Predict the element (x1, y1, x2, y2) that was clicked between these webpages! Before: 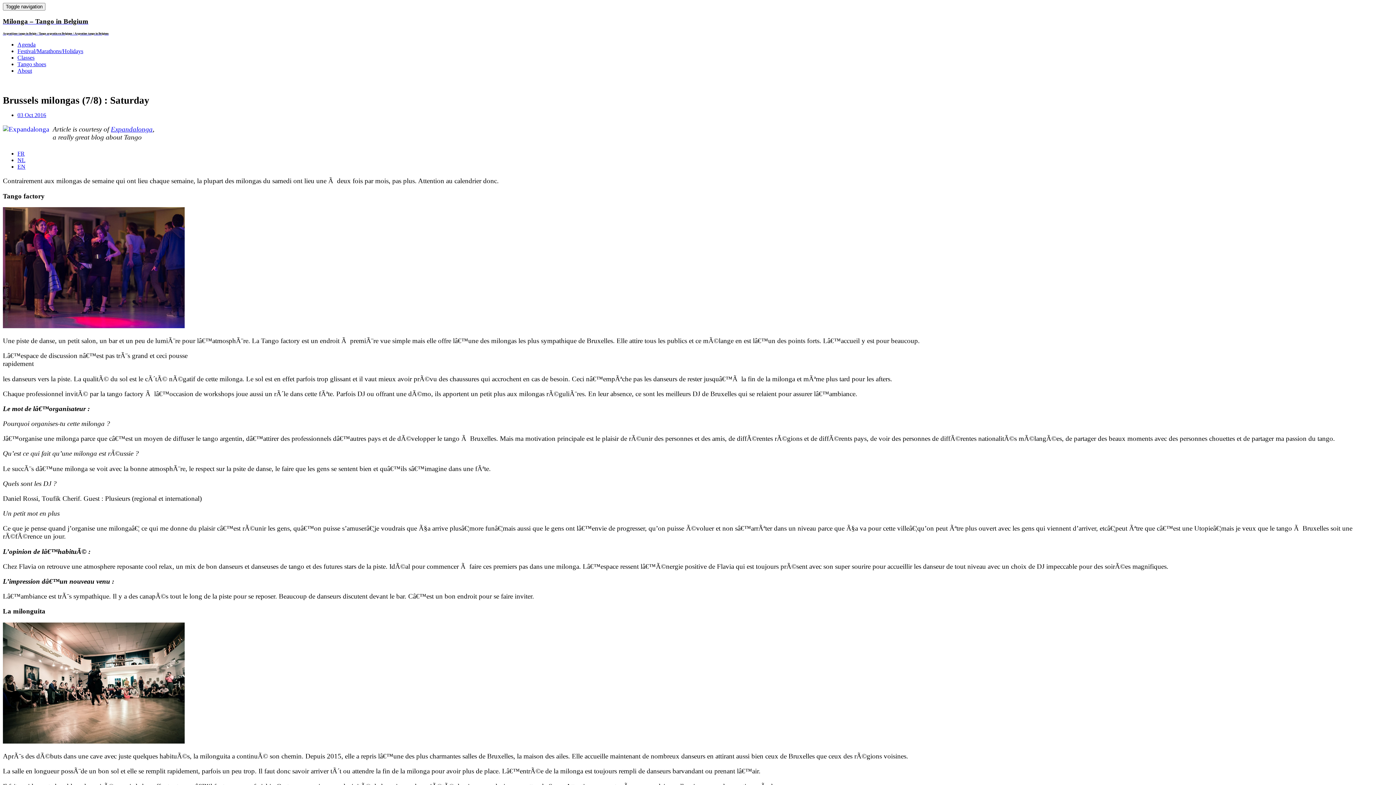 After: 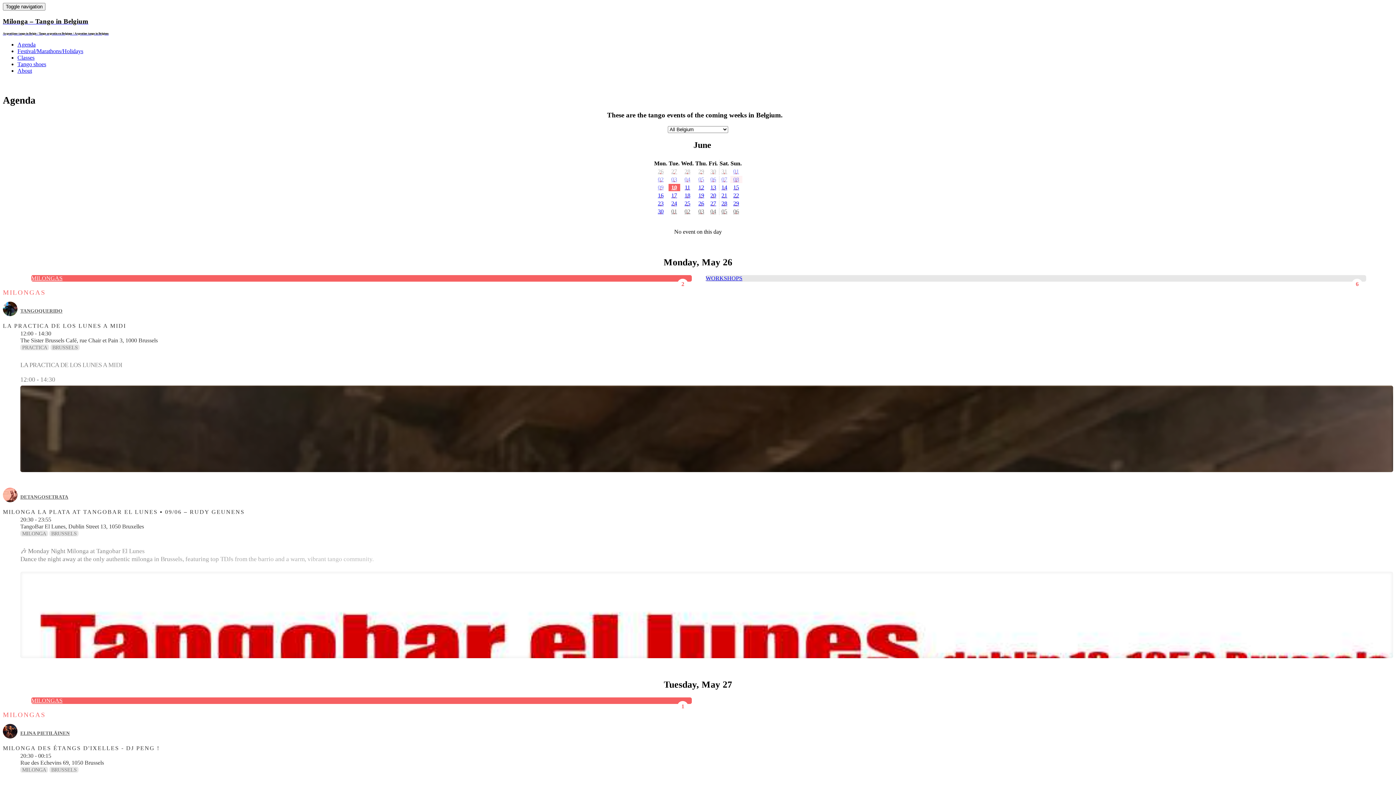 Action: label: Agenda bbox: (17, 41, 35, 47)